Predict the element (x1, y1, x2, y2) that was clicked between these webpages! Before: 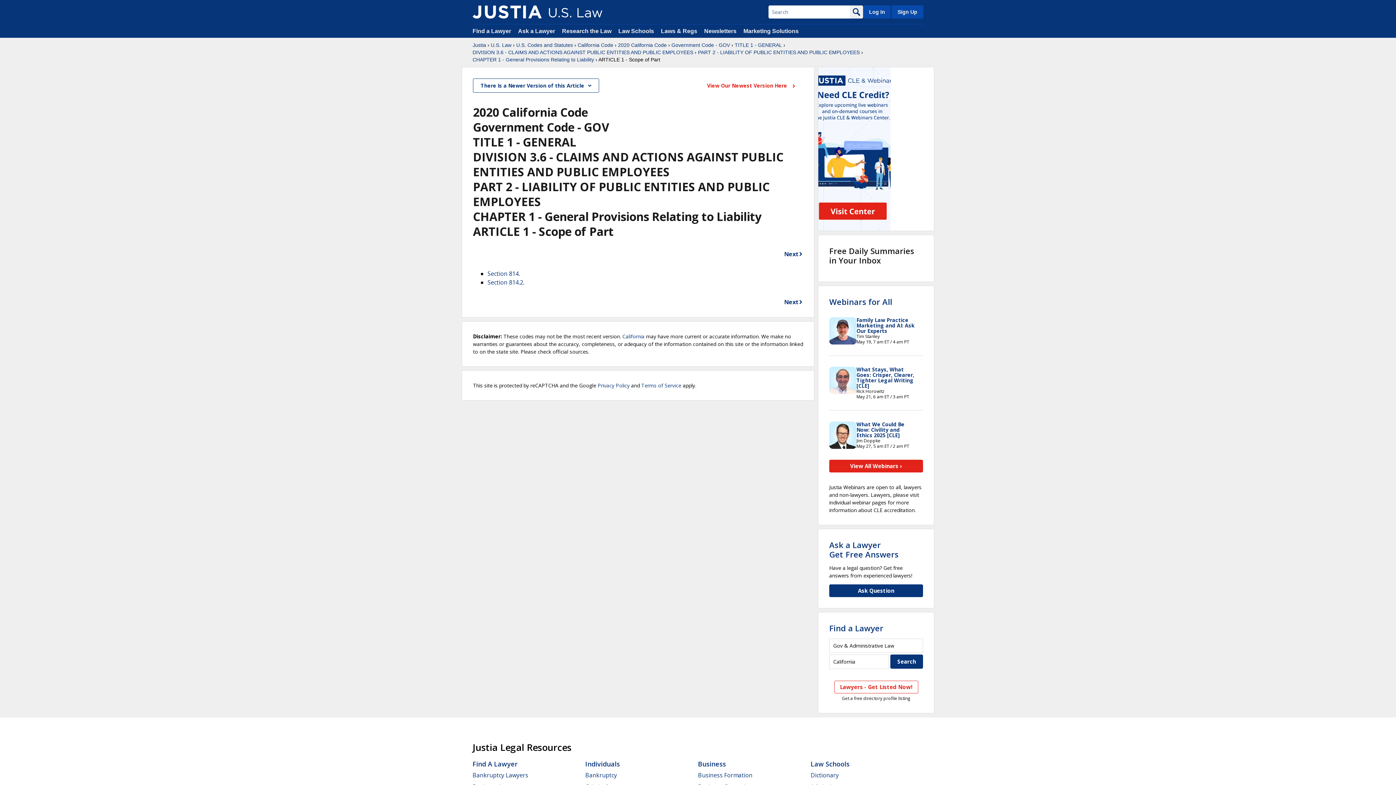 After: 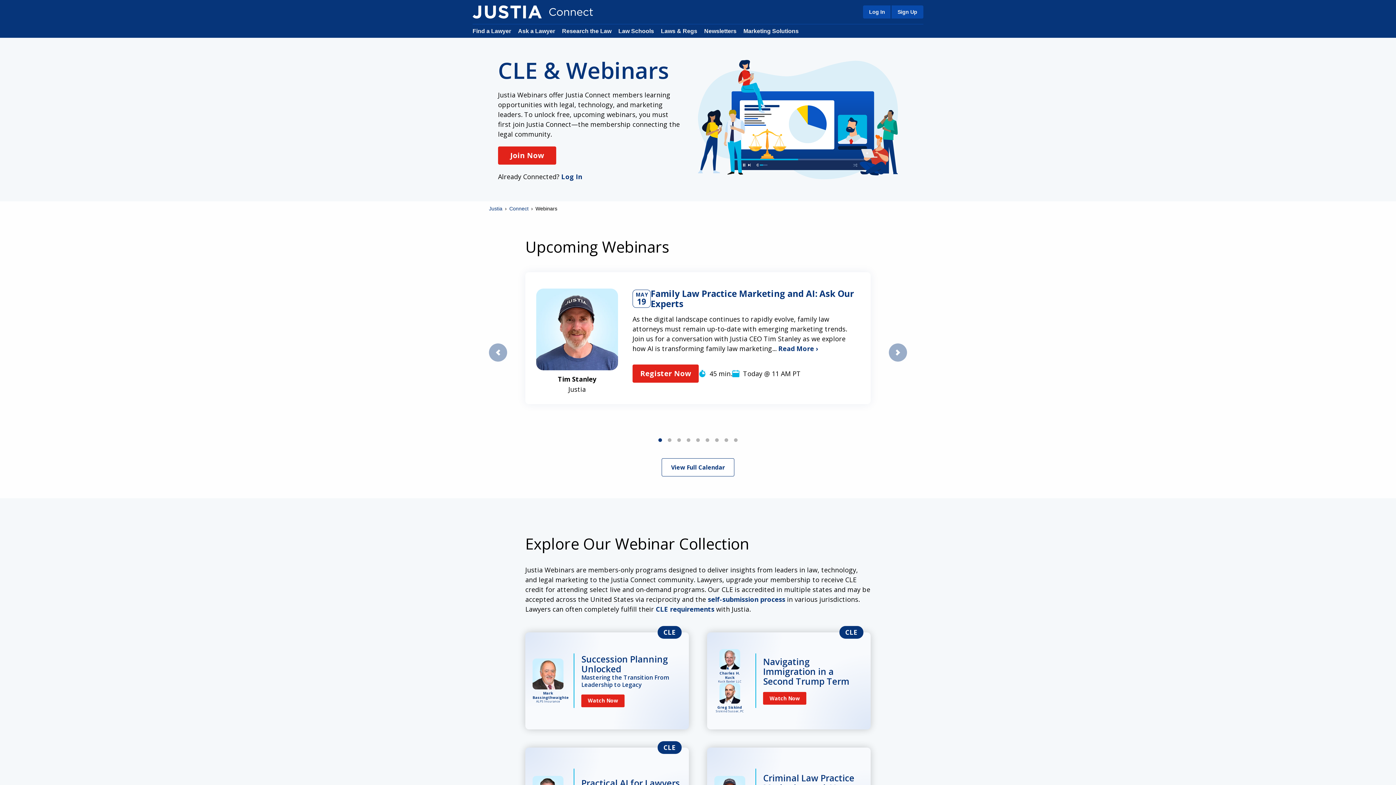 Action: label: Webinars for All bbox: (829, 297, 892, 306)